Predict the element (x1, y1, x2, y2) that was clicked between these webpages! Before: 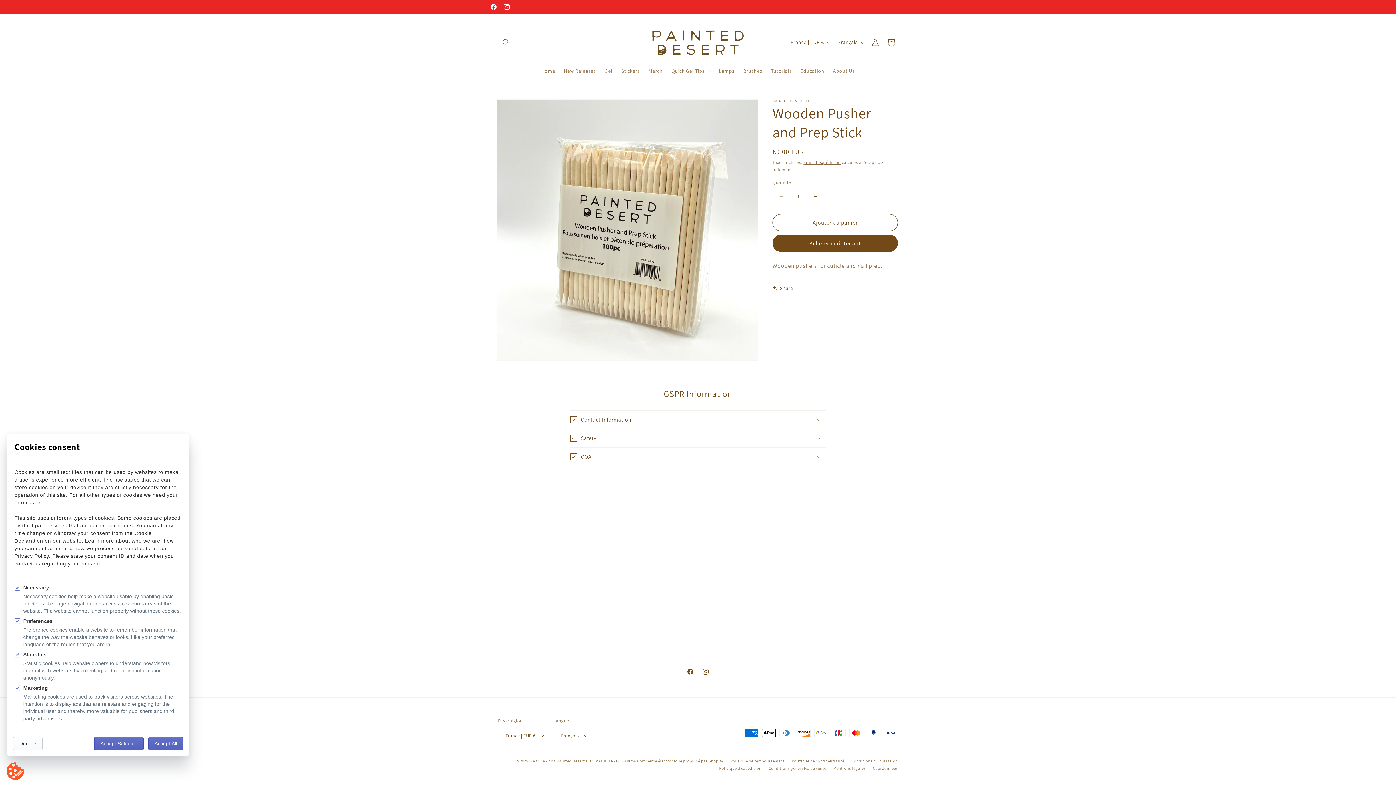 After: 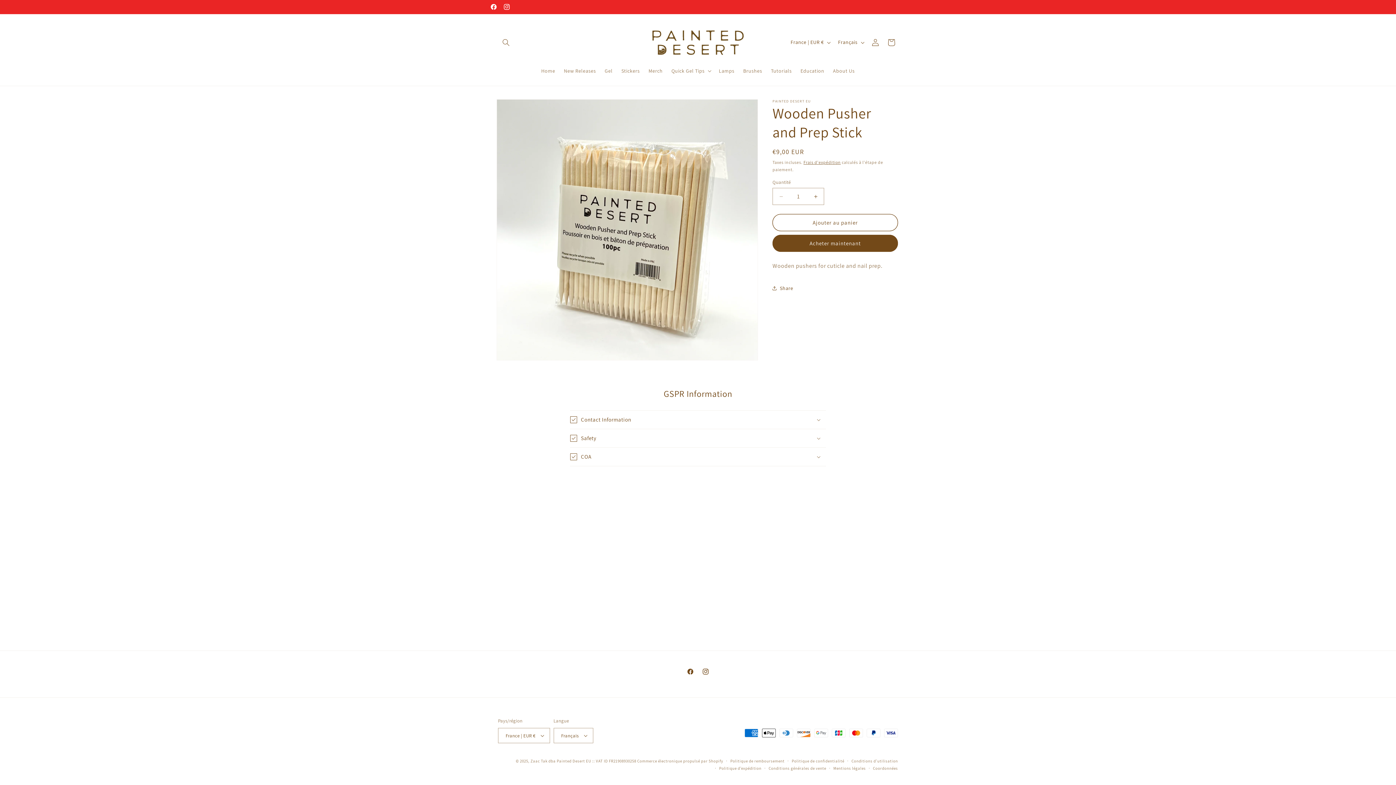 Action: label: Accept All bbox: (148, 737, 183, 750)